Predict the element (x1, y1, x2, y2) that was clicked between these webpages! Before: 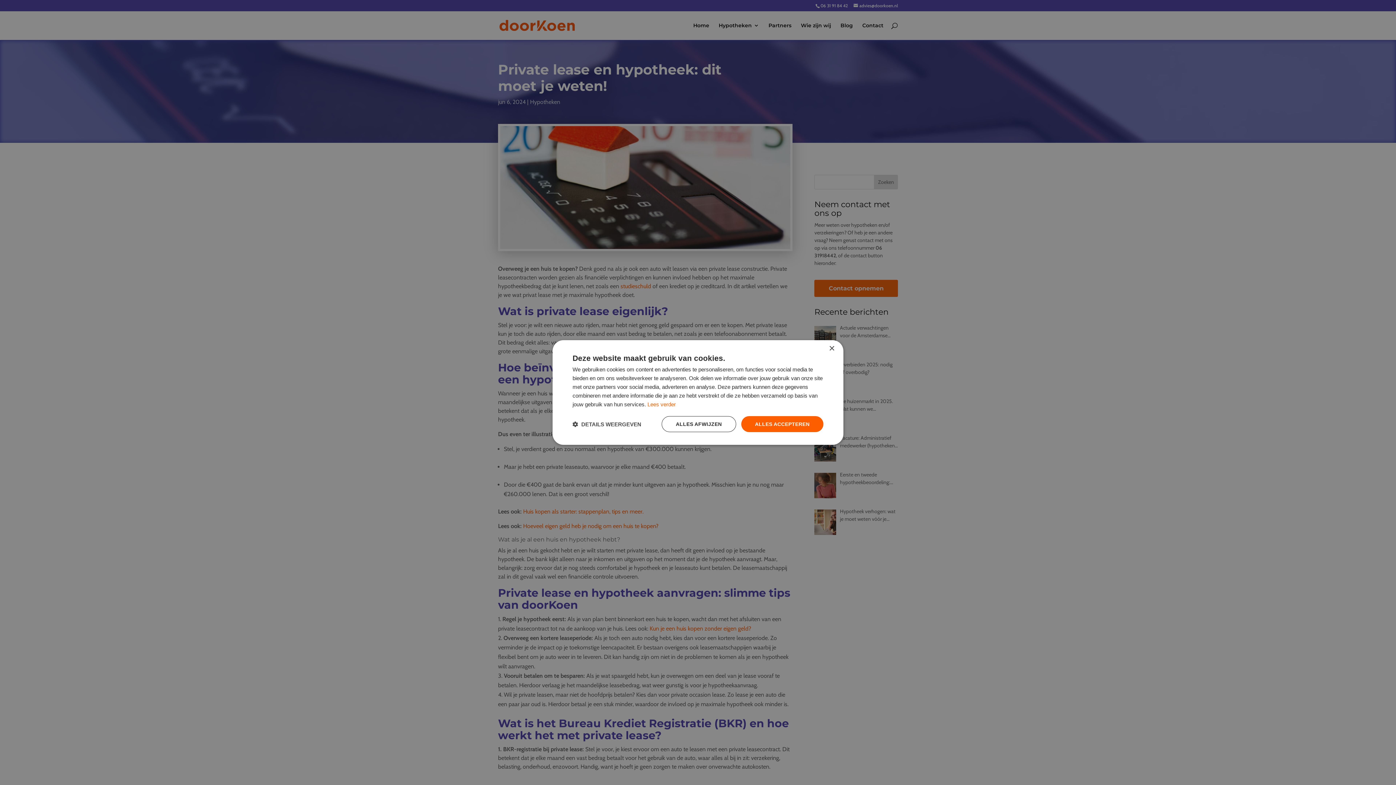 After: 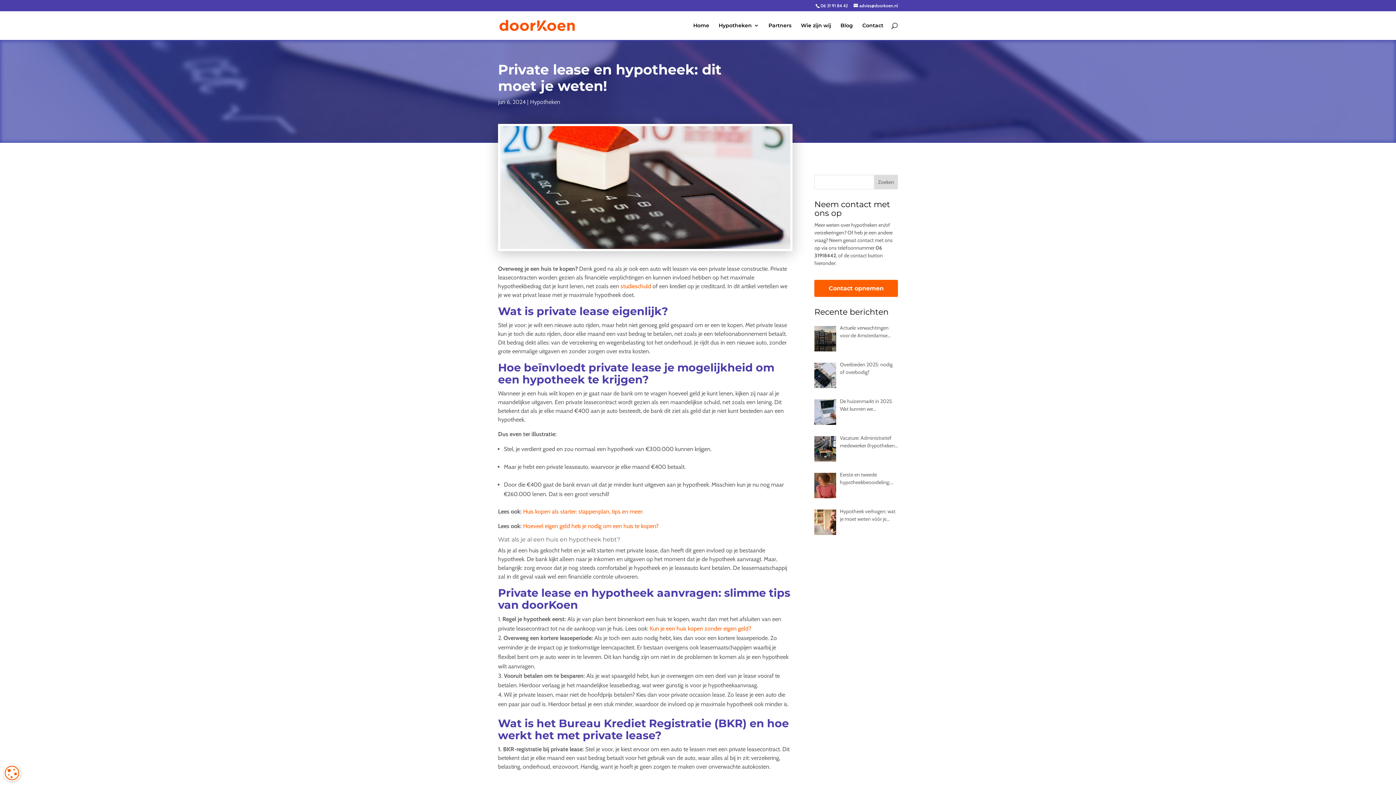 Action: label: ALLES AFWIJZEN bbox: (661, 416, 736, 432)